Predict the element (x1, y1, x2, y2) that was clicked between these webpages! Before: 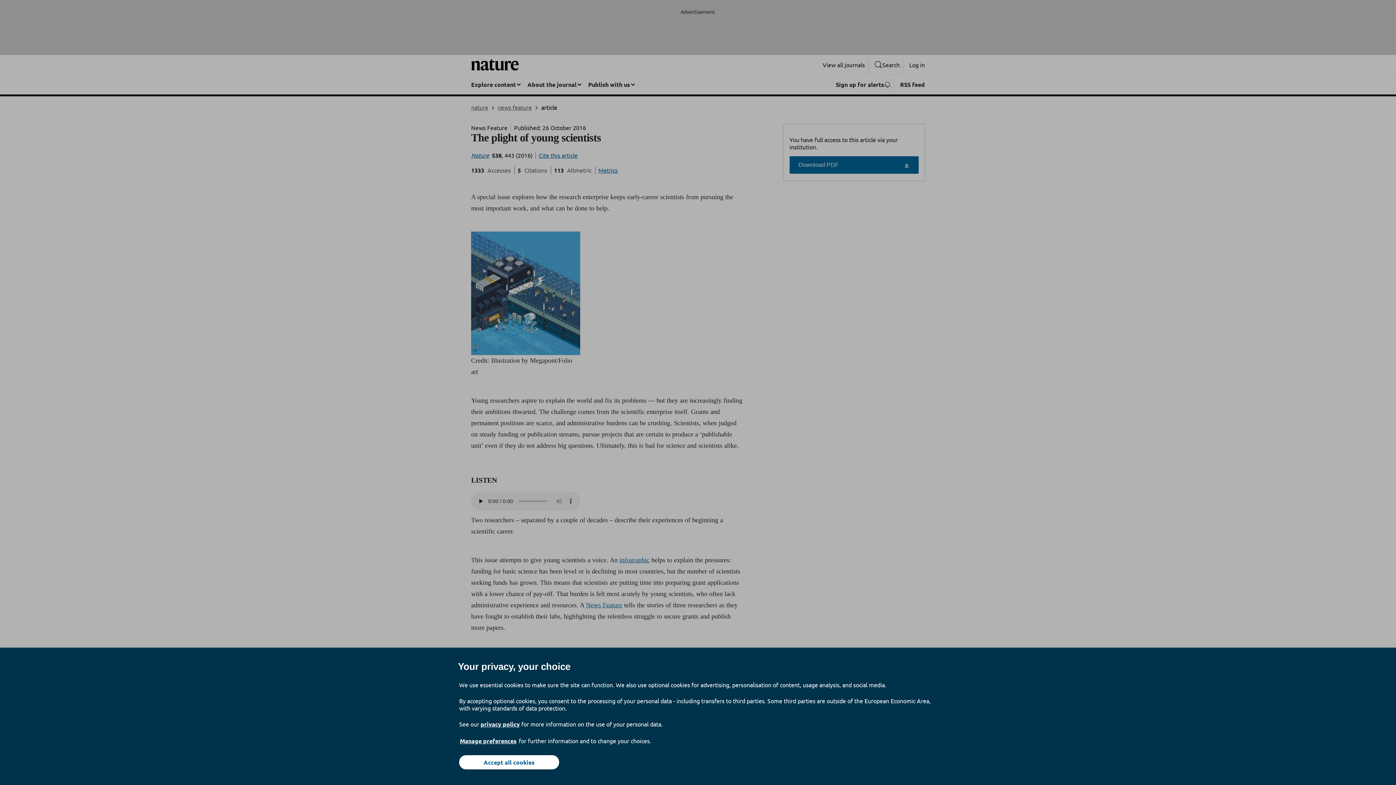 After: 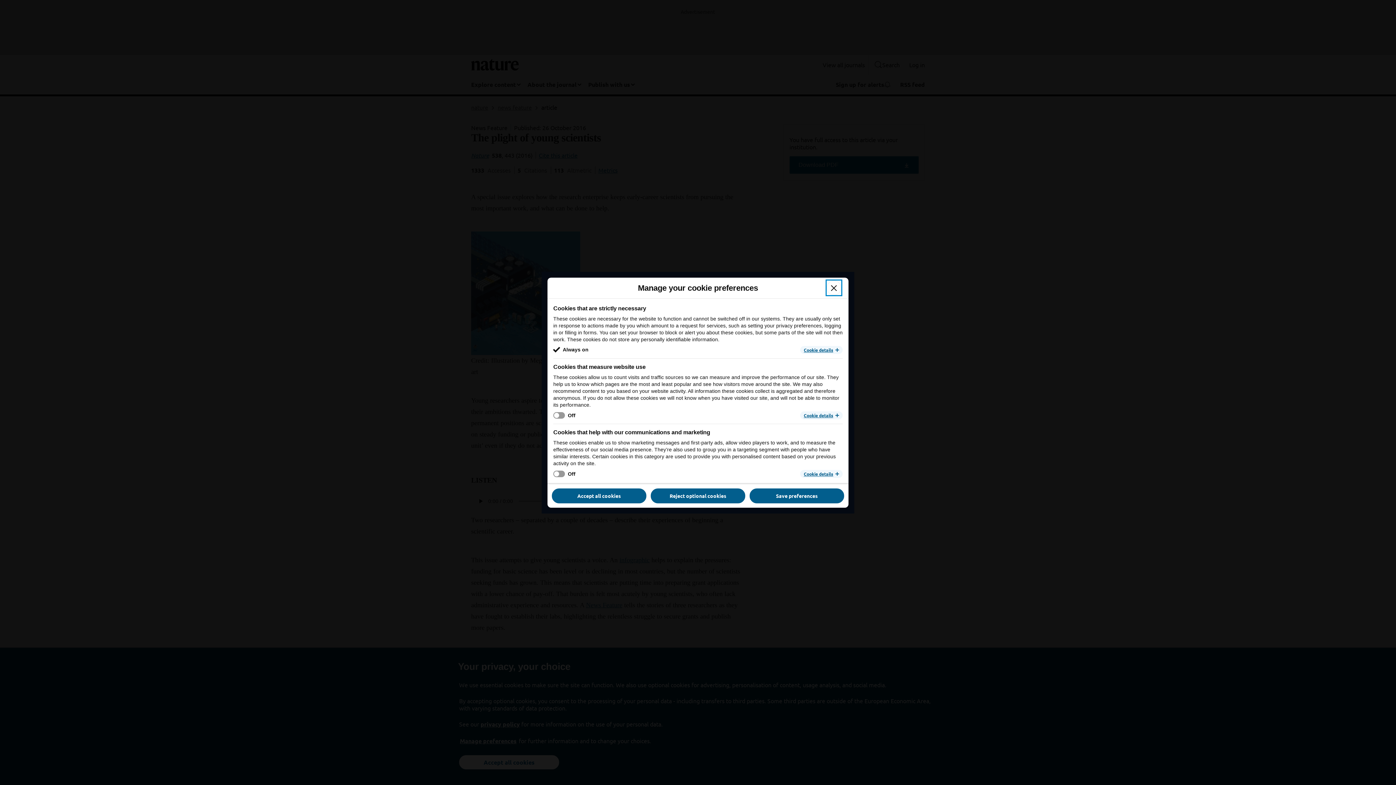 Action: bbox: (459, 737, 517, 745) label: Manage preferences